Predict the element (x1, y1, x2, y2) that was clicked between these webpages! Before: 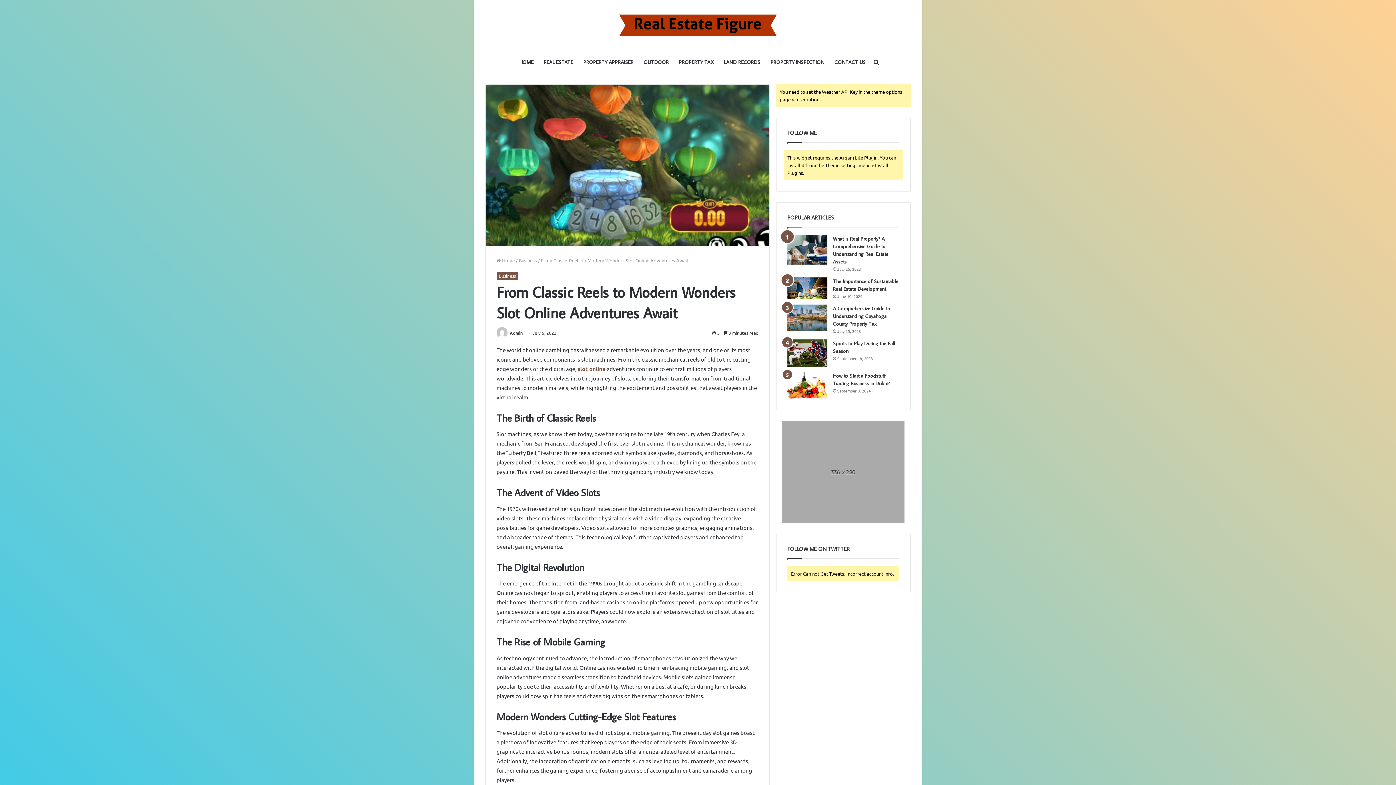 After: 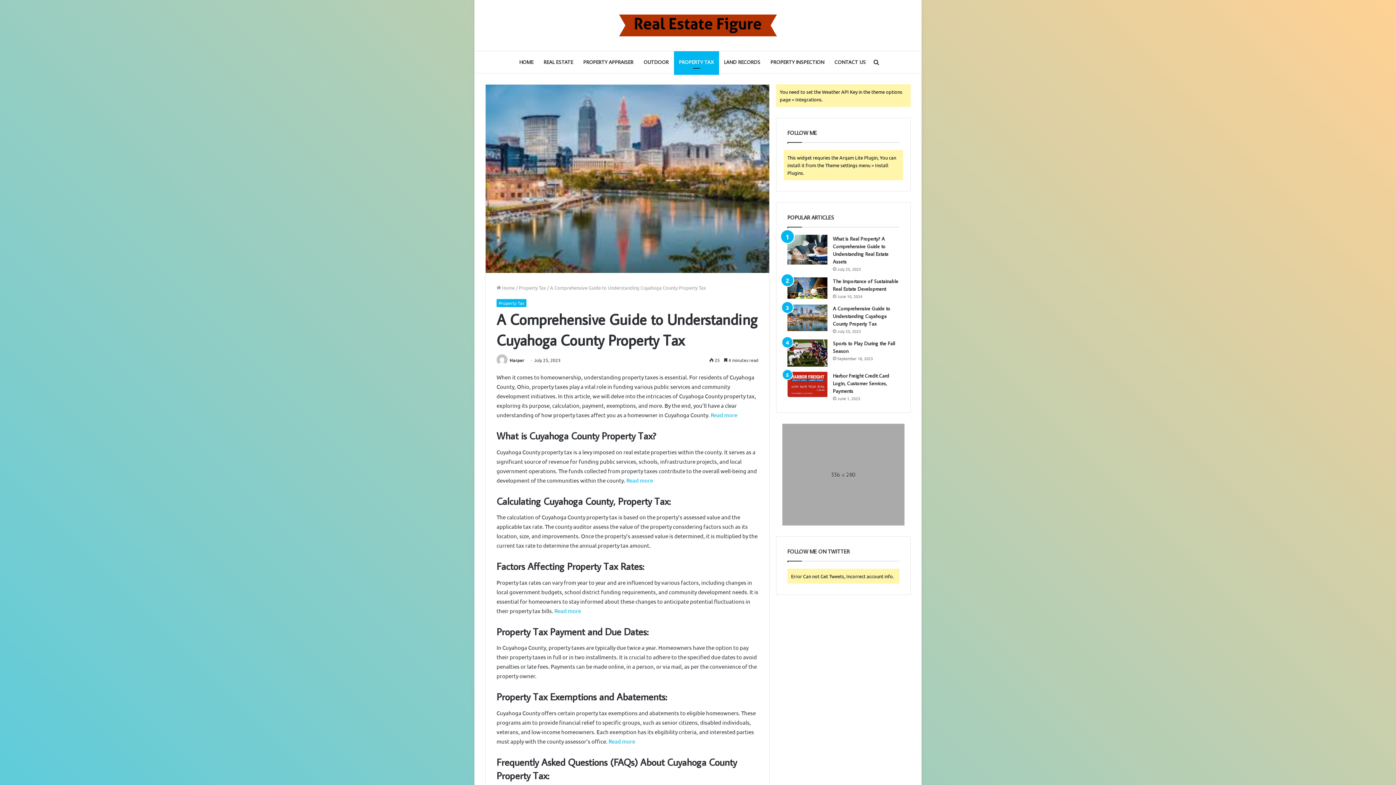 Action: label: A Comprehensive Guide to Understanding Cuyahoga County Property Tax bbox: (833, 305, 890, 327)